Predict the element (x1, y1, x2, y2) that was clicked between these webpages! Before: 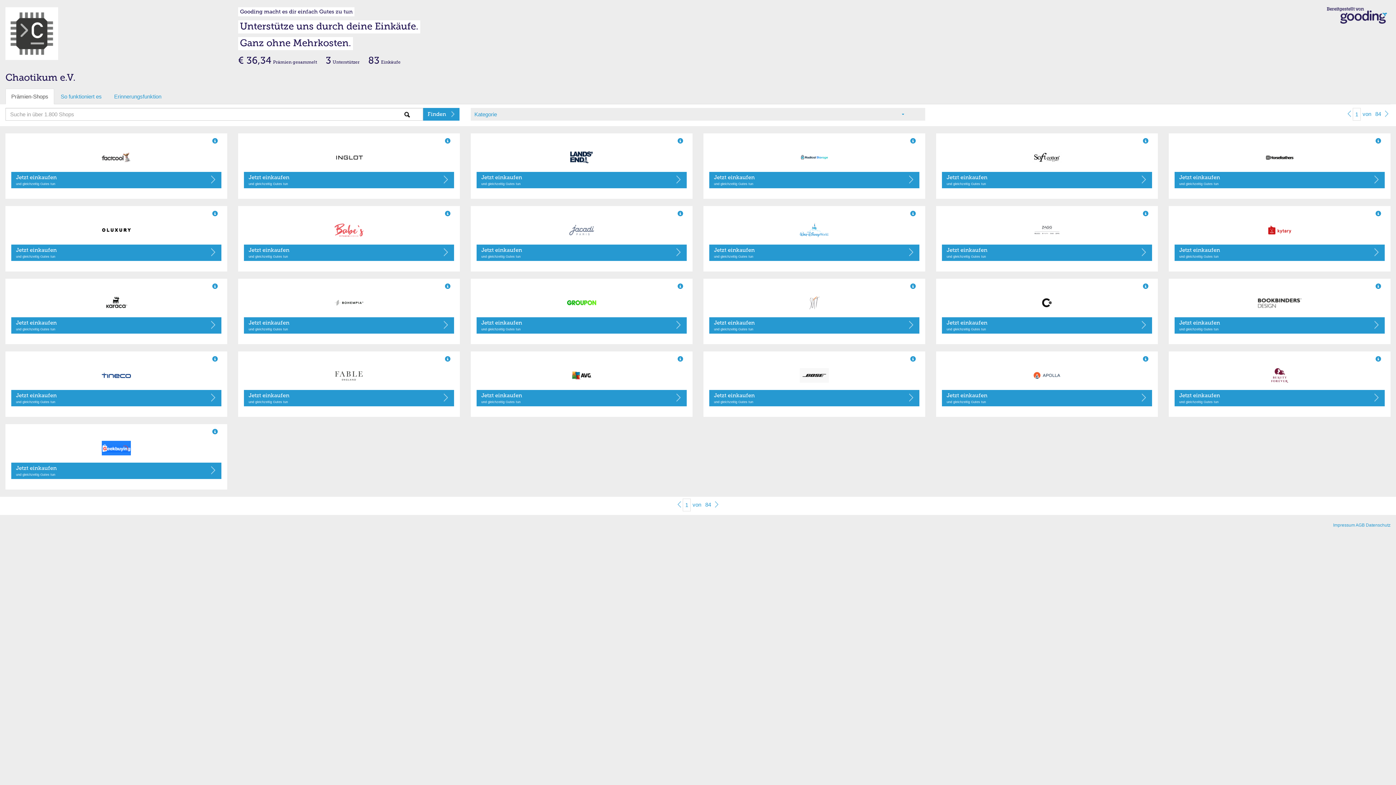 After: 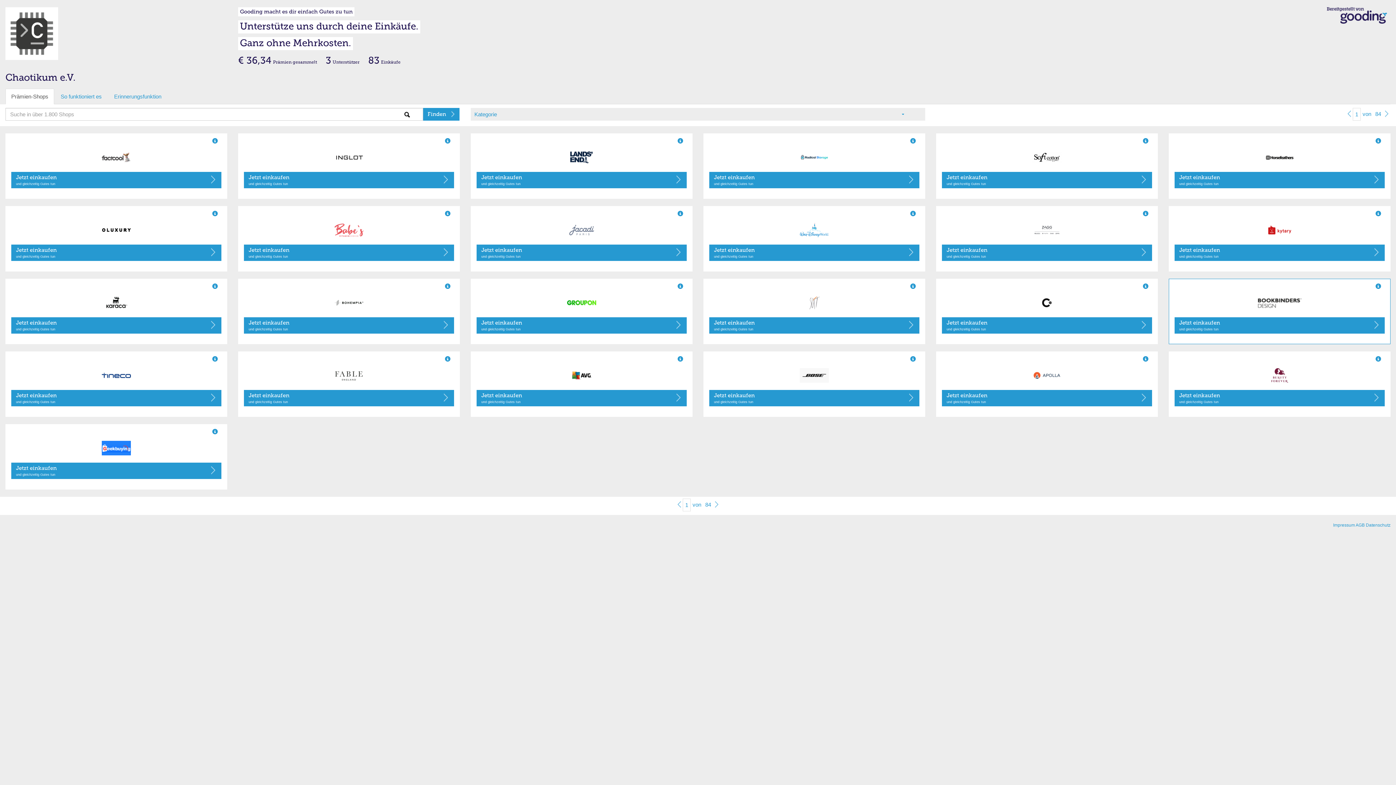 Action: bbox: (1174, 295, 1385, 310)